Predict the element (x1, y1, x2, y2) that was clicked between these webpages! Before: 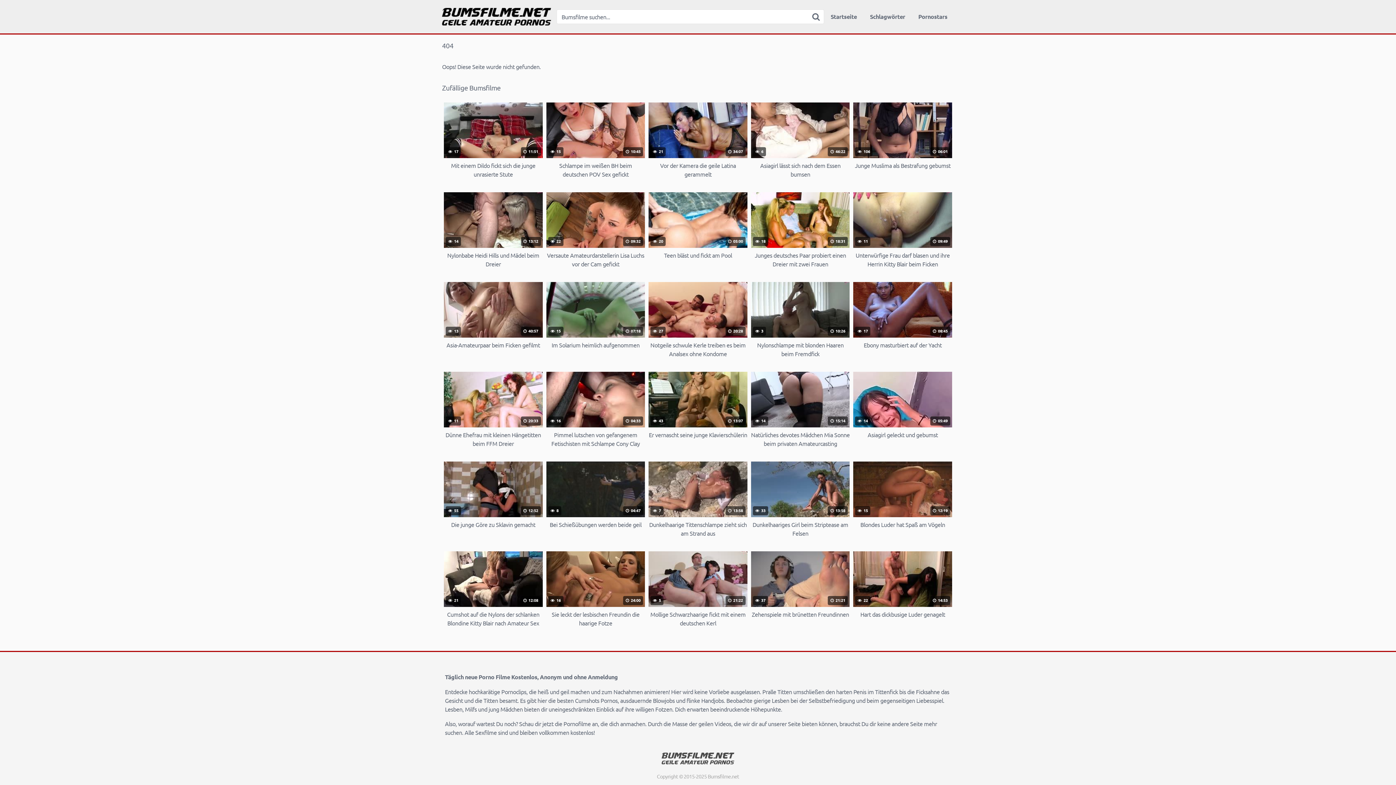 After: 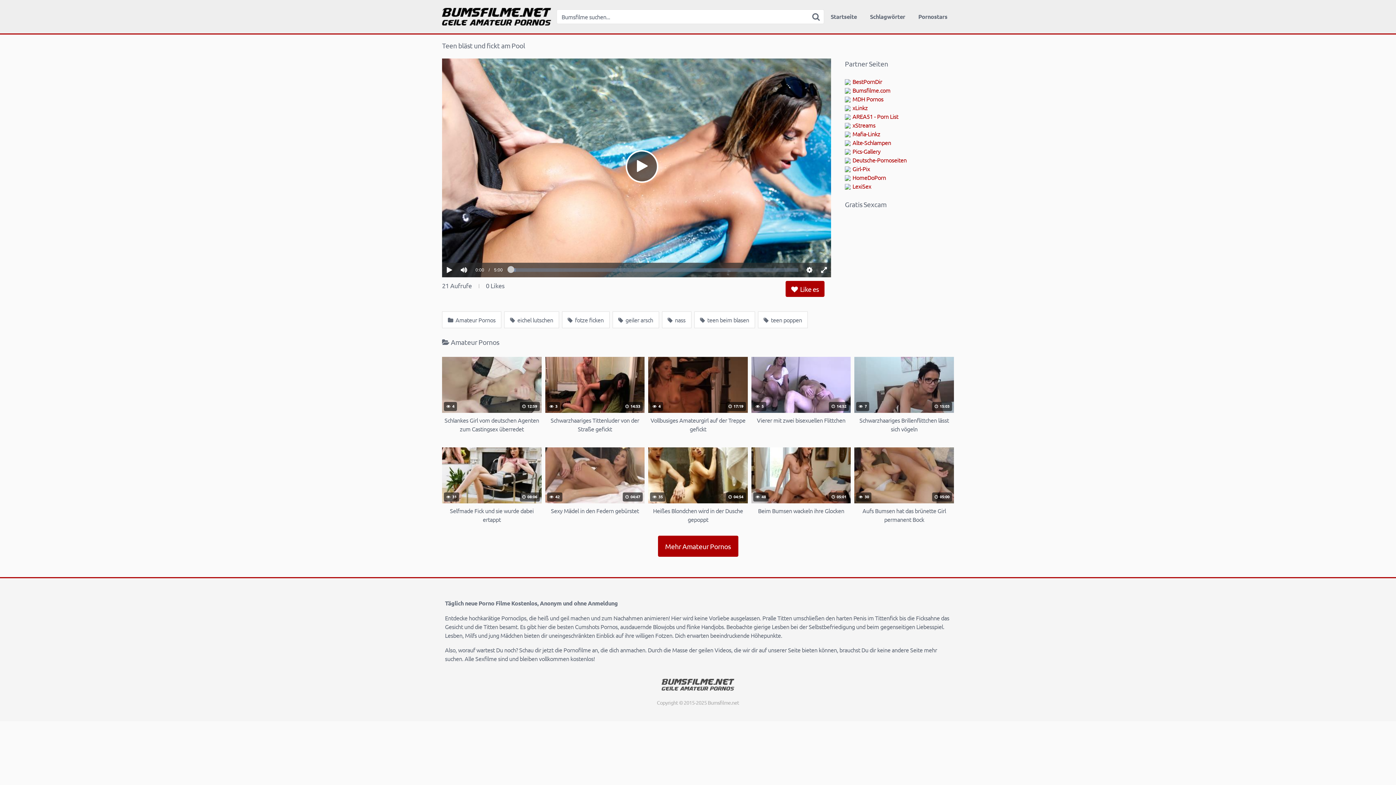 Action: label:  20
 05:00
Teen bläst und fickt am Pool bbox: (648, 192, 747, 268)